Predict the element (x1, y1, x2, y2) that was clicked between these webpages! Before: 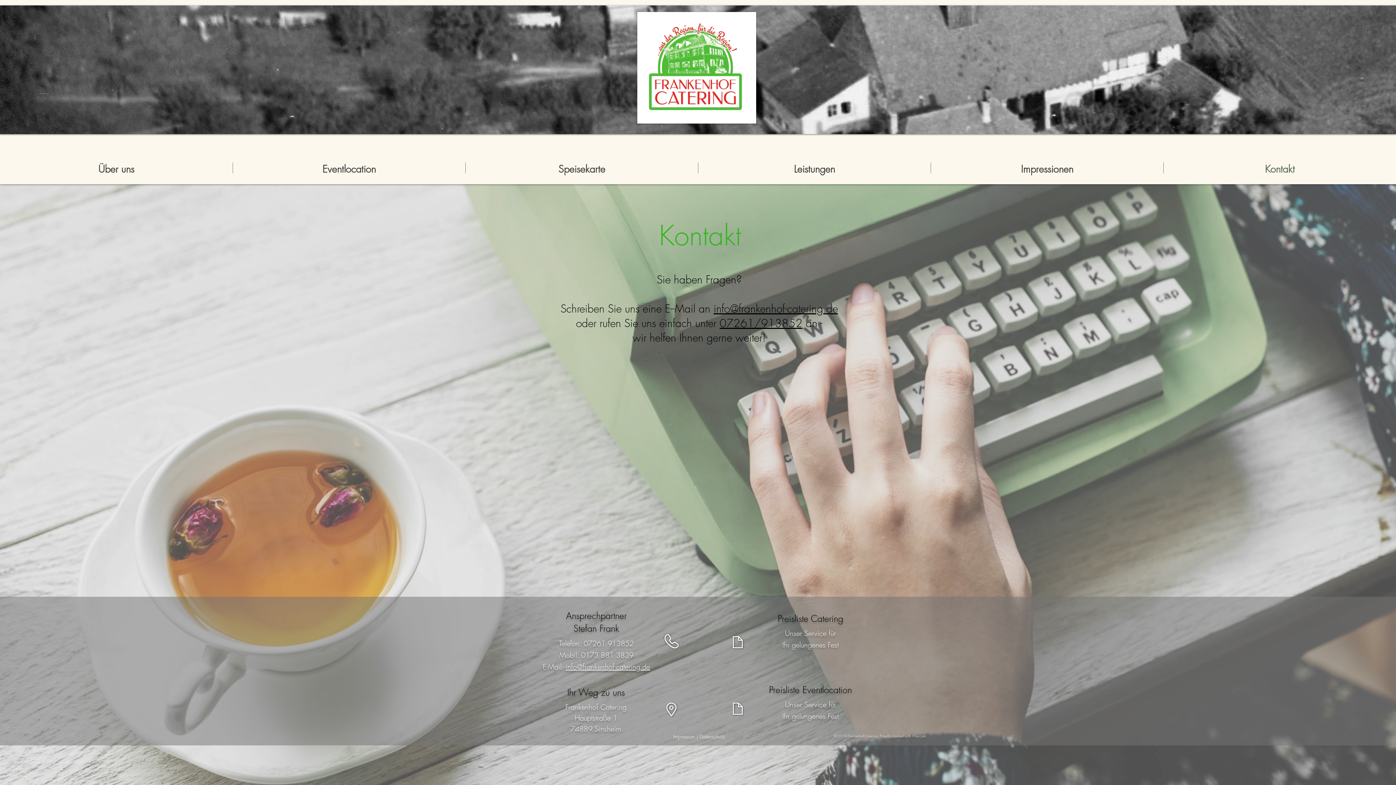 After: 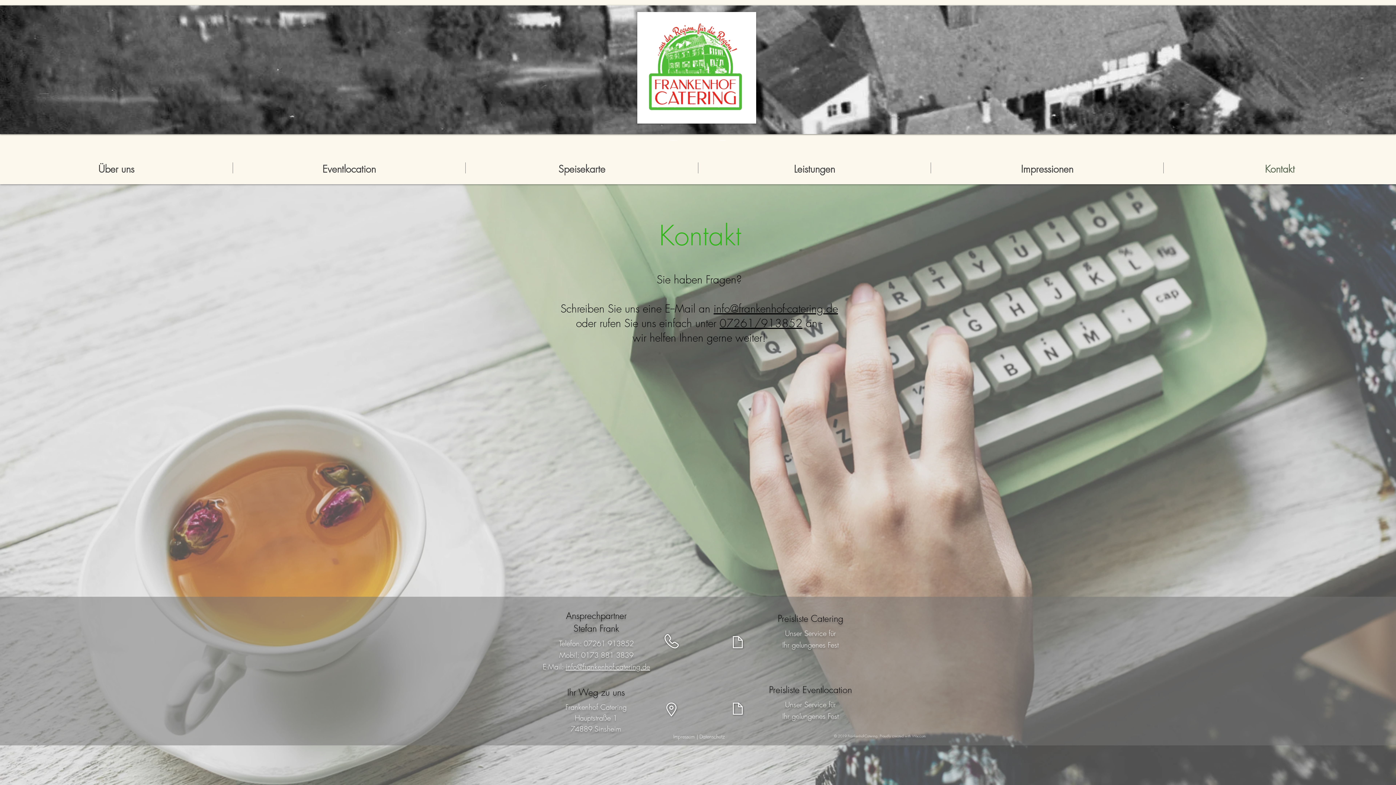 Action: bbox: (733, 702, 742, 715)